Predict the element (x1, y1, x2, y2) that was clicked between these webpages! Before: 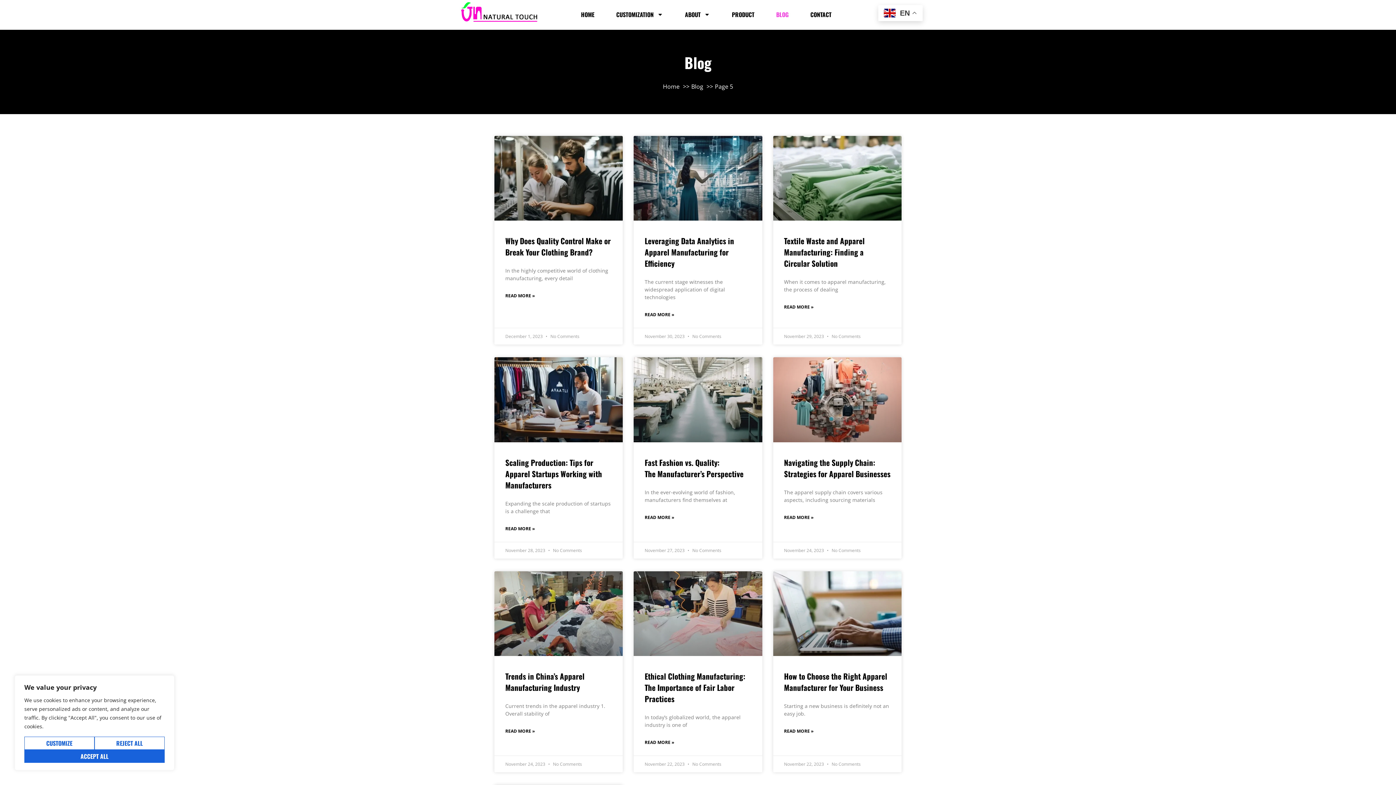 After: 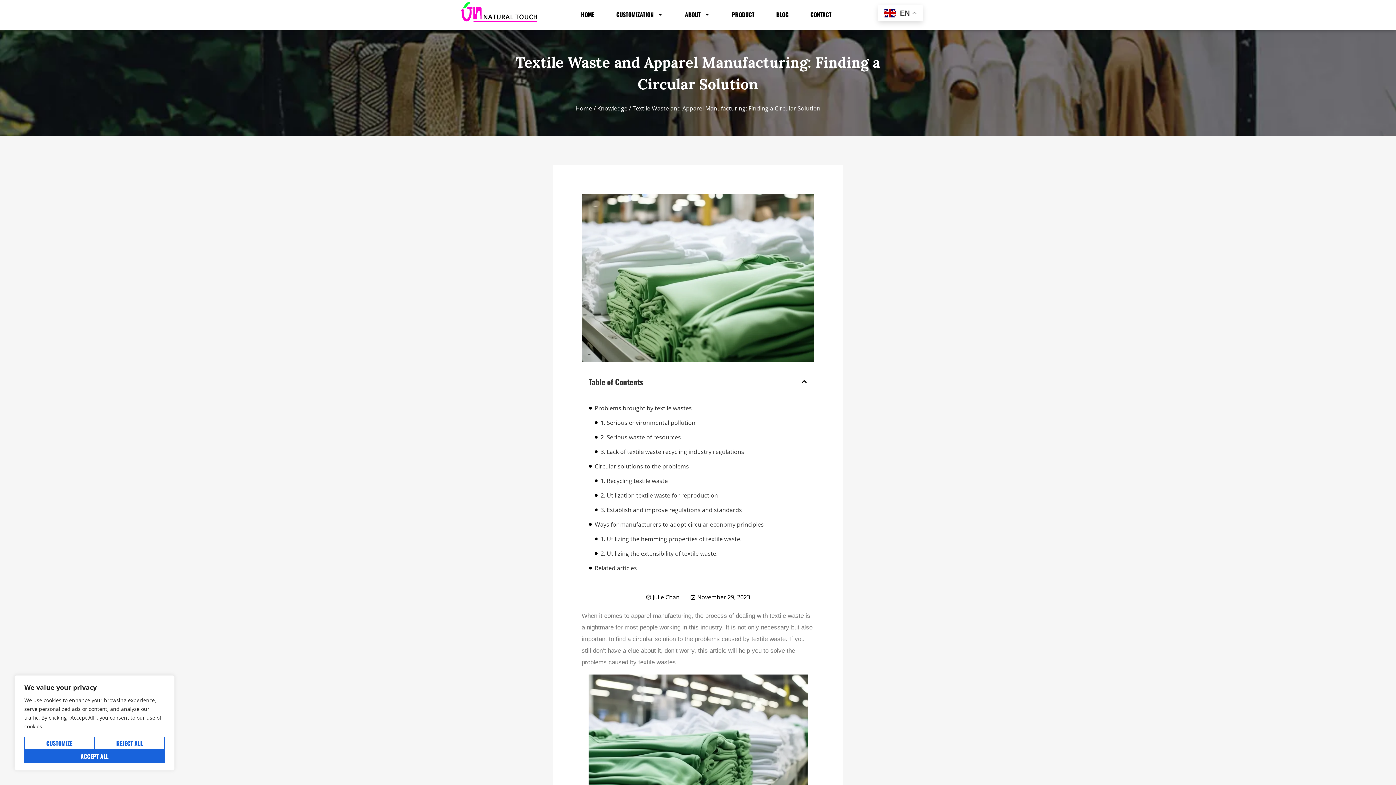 Action: bbox: (784, 235, 864, 269) label: Textile Waste and Apparel Manufacturing: Finding a Circular Solution